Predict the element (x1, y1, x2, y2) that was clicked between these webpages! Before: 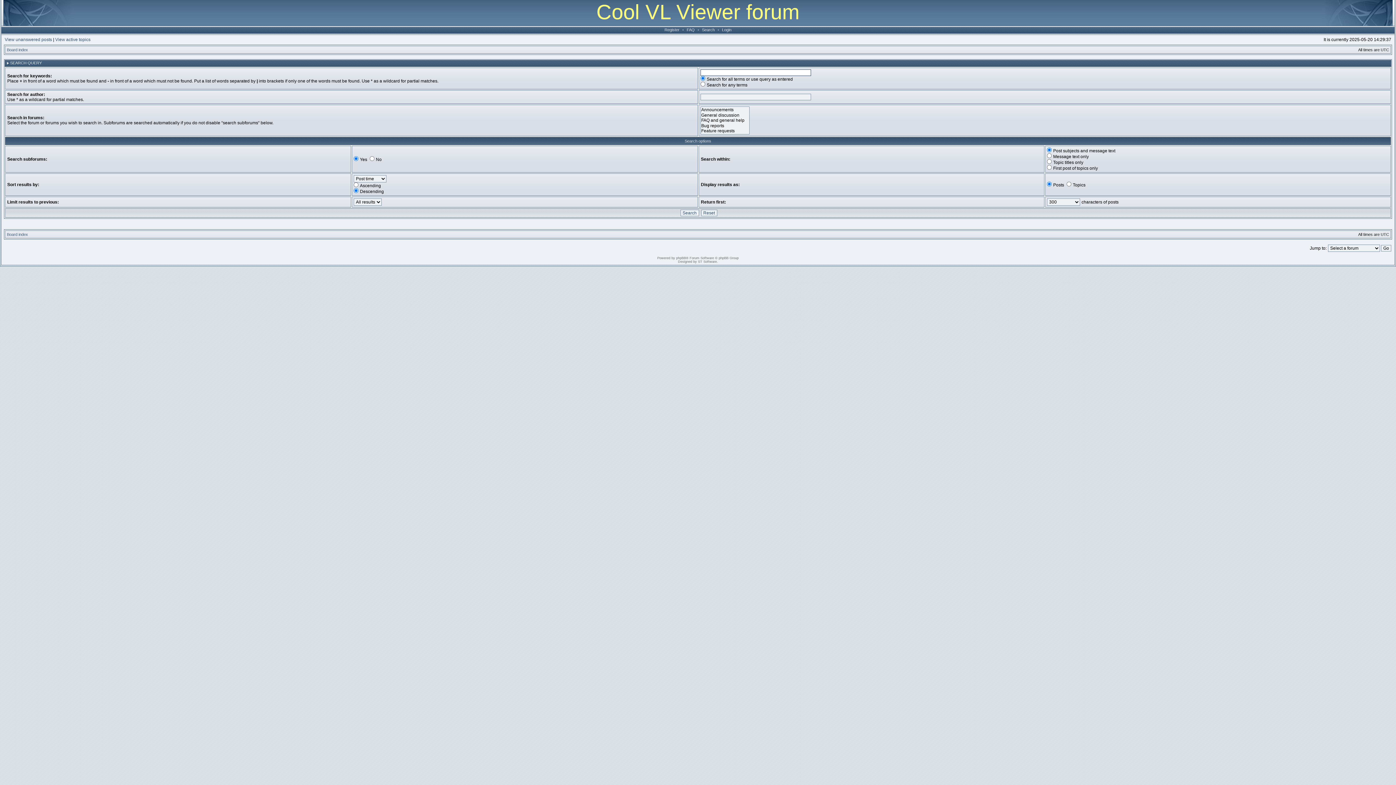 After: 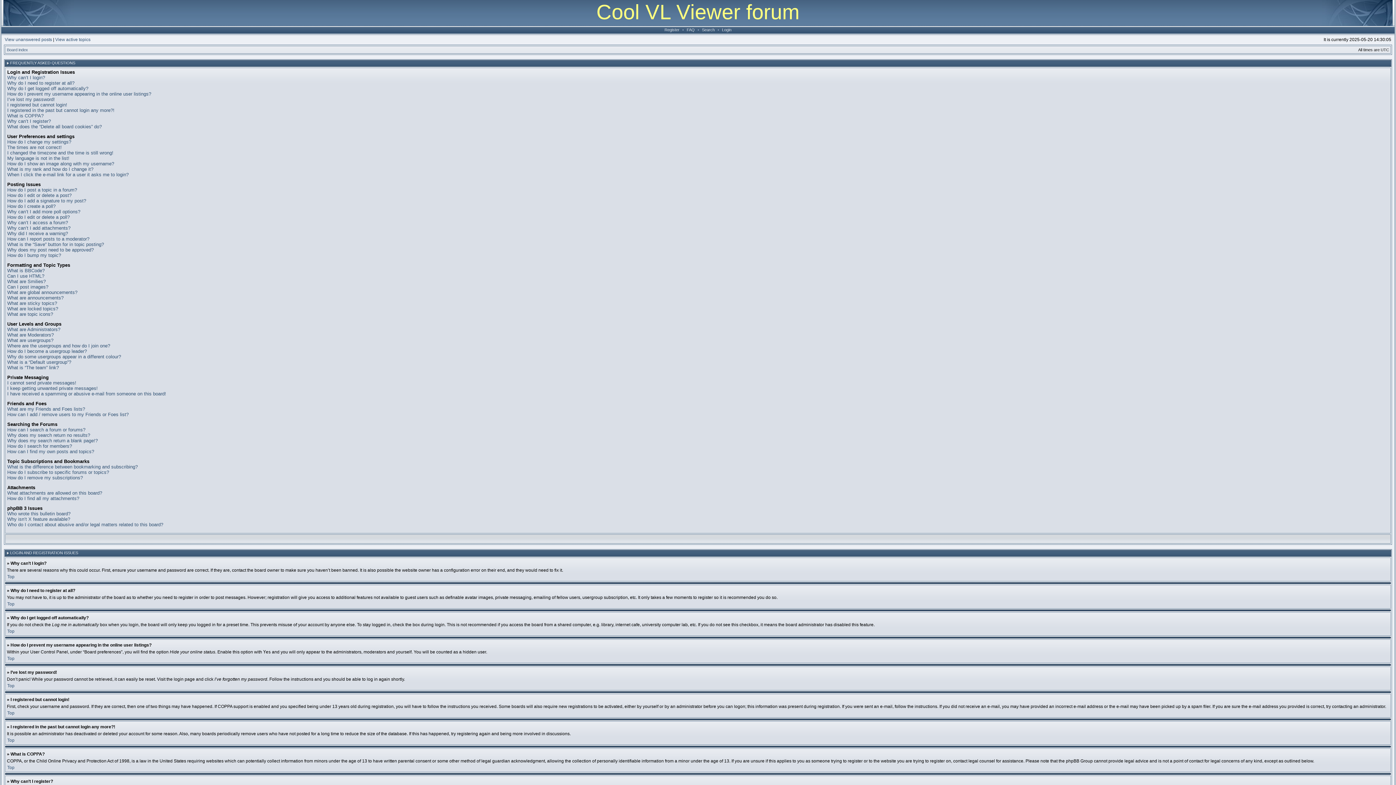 Action: label: FAQ bbox: (685, 27, 696, 32)